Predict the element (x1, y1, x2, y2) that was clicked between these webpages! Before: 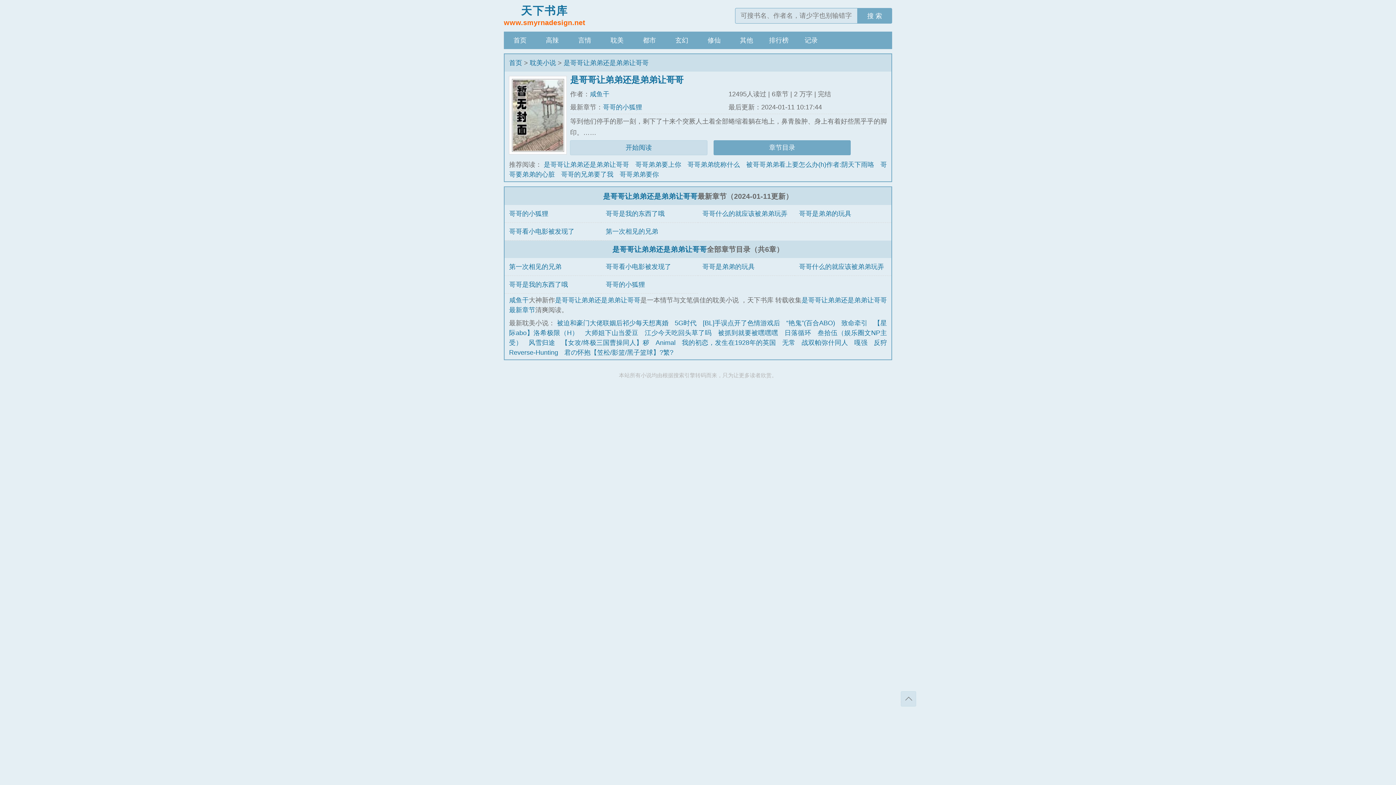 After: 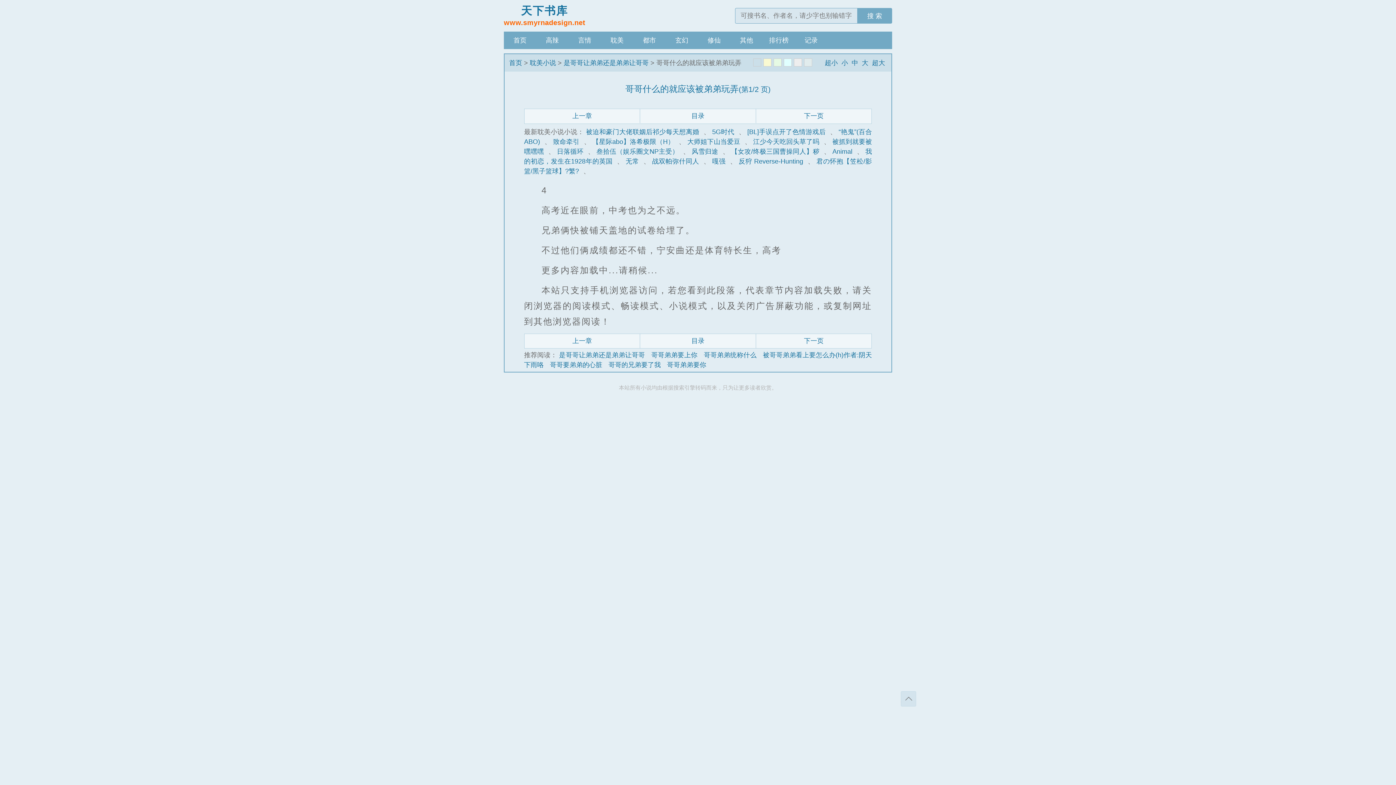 Action: bbox: (799, 263, 884, 270) label: 哥哥什么的就应该被弟弟玩弄